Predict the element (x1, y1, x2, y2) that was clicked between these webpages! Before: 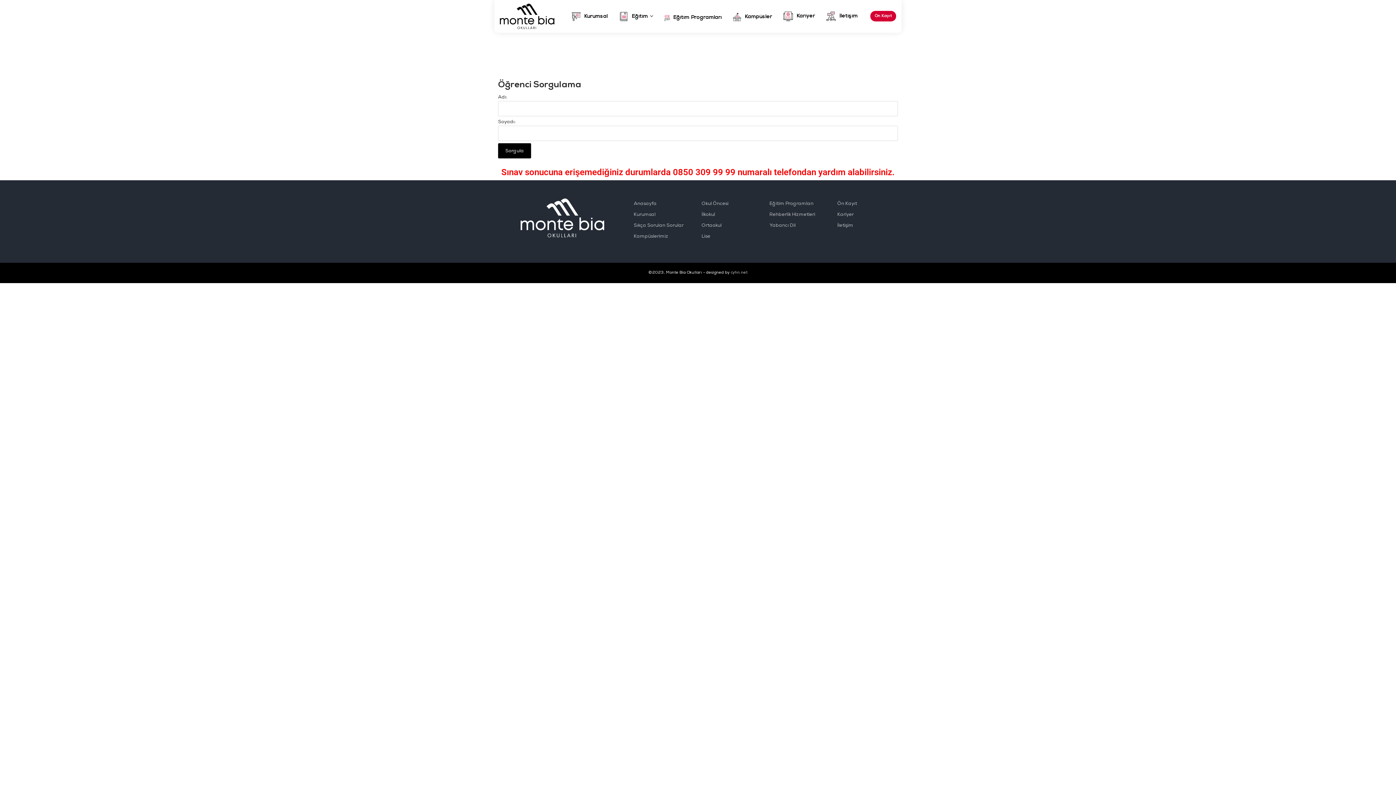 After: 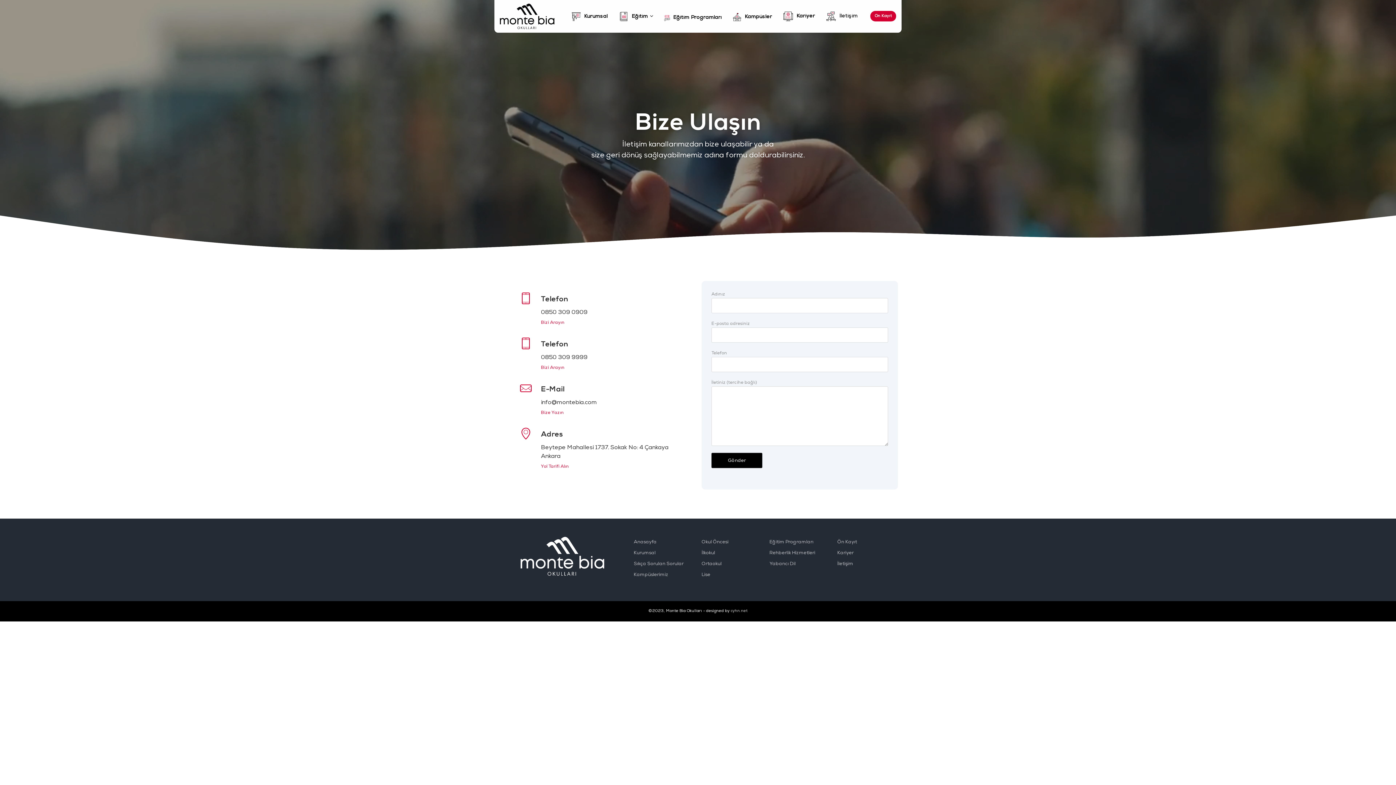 Action: label: İletişim bbox: (837, 220, 898, 231)